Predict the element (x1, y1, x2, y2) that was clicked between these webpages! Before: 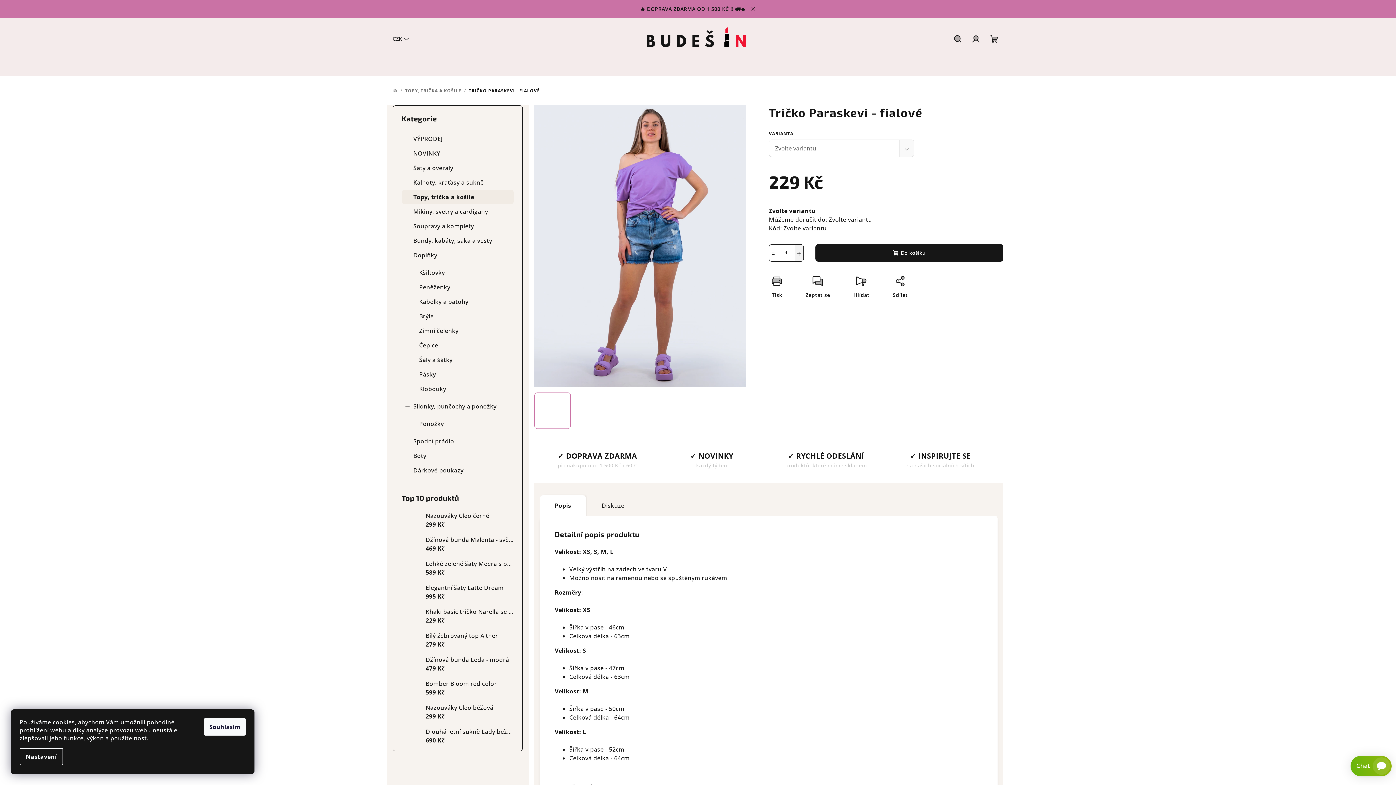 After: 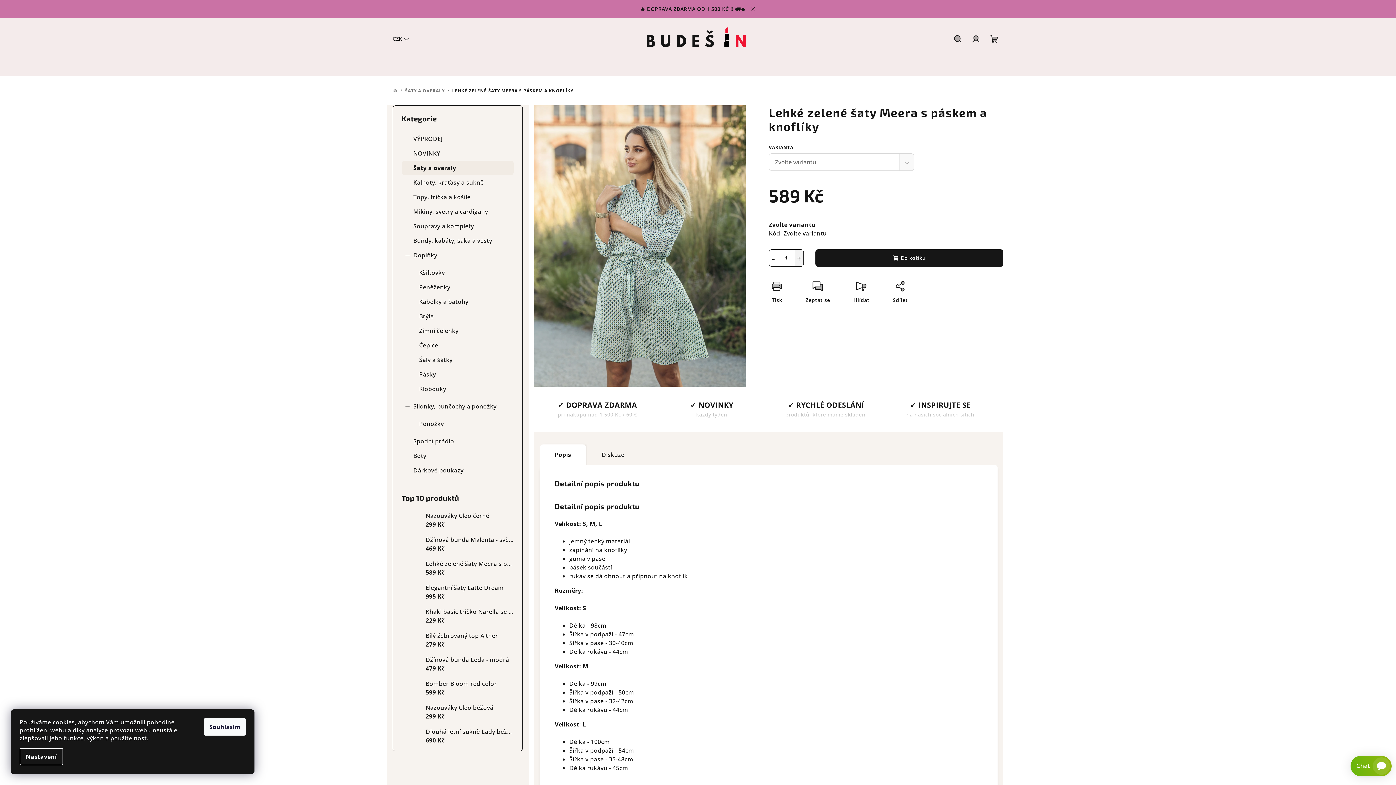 Action: label: Lehké zelené šaty Meera s páskem a knoflíky
589 Kč bbox: (420, 559, 513, 576)